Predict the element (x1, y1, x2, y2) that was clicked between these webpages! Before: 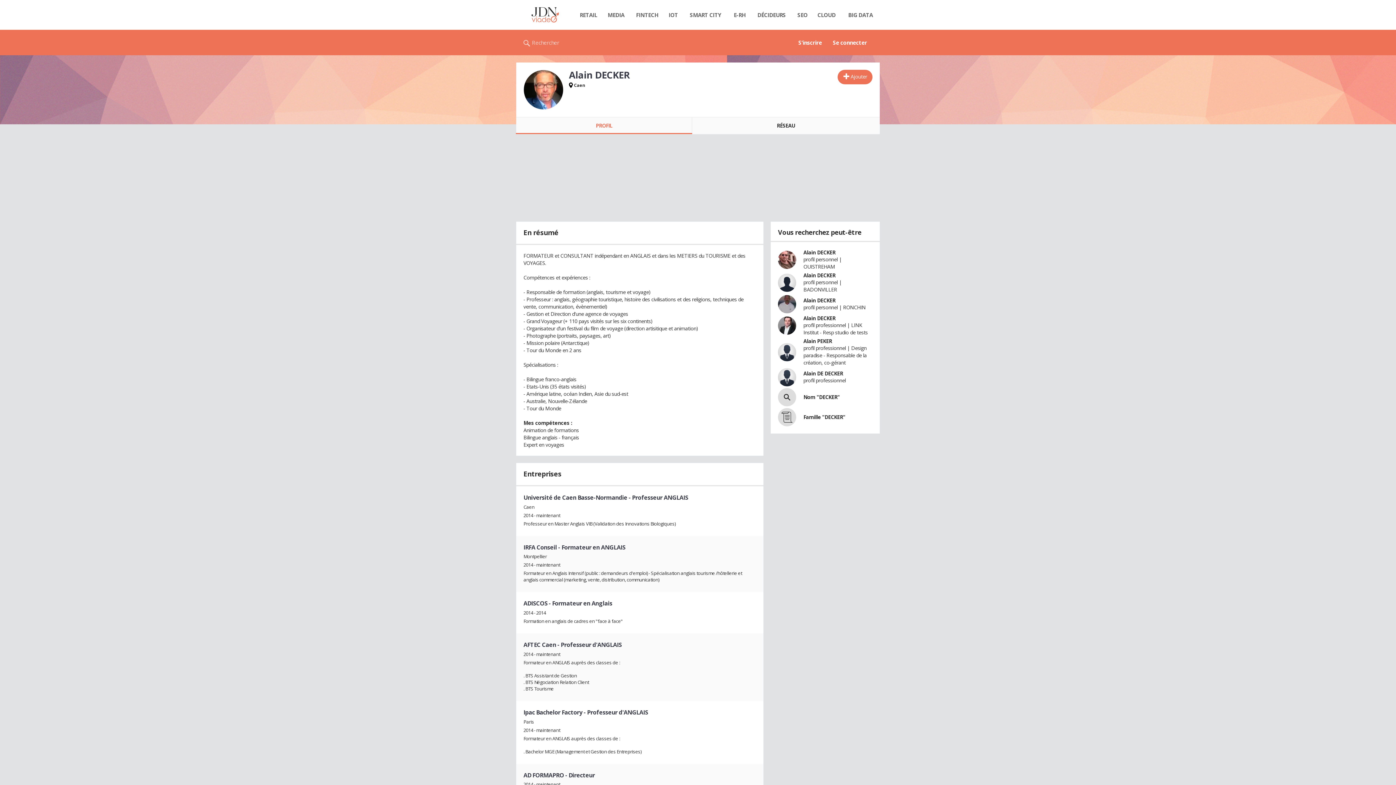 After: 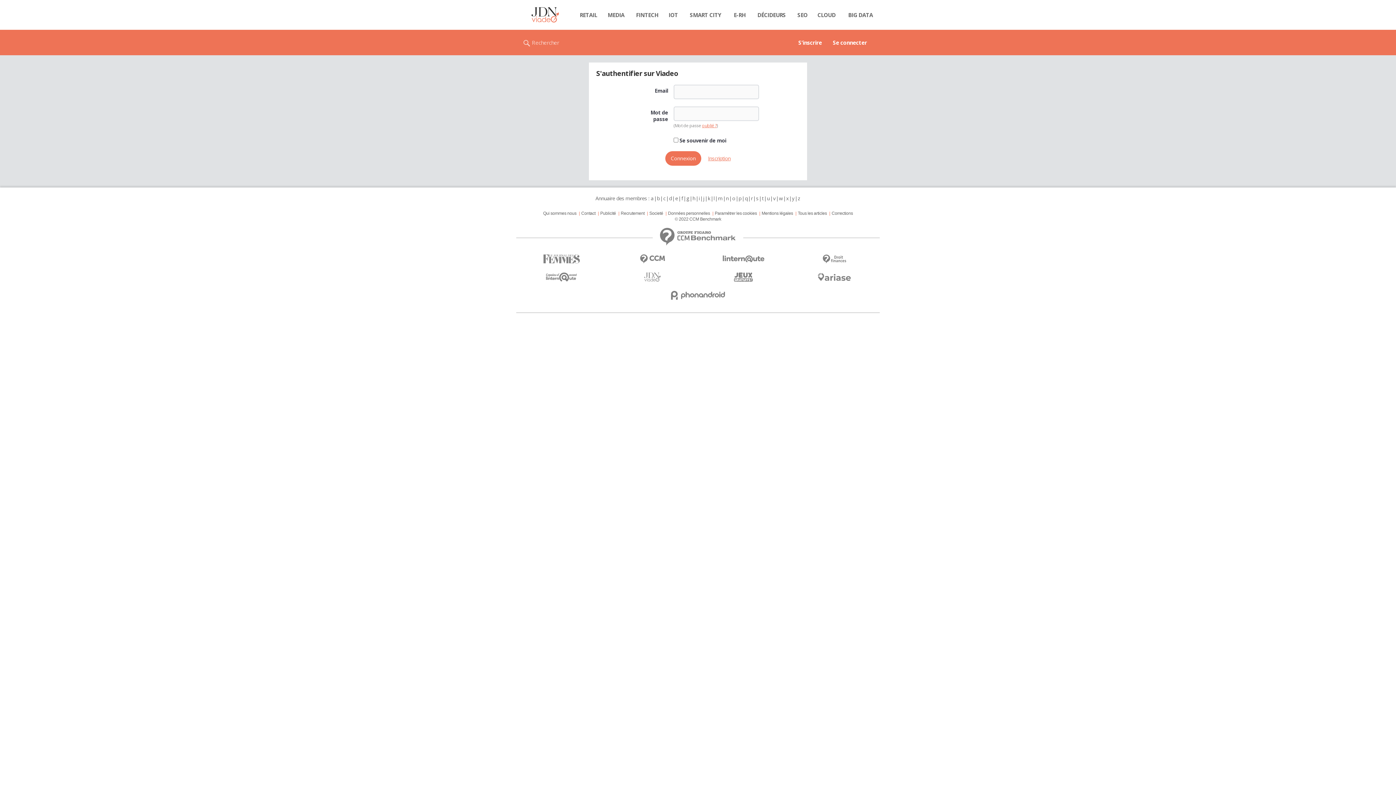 Action: bbox: (837, 69, 872, 84) label: Ajouter